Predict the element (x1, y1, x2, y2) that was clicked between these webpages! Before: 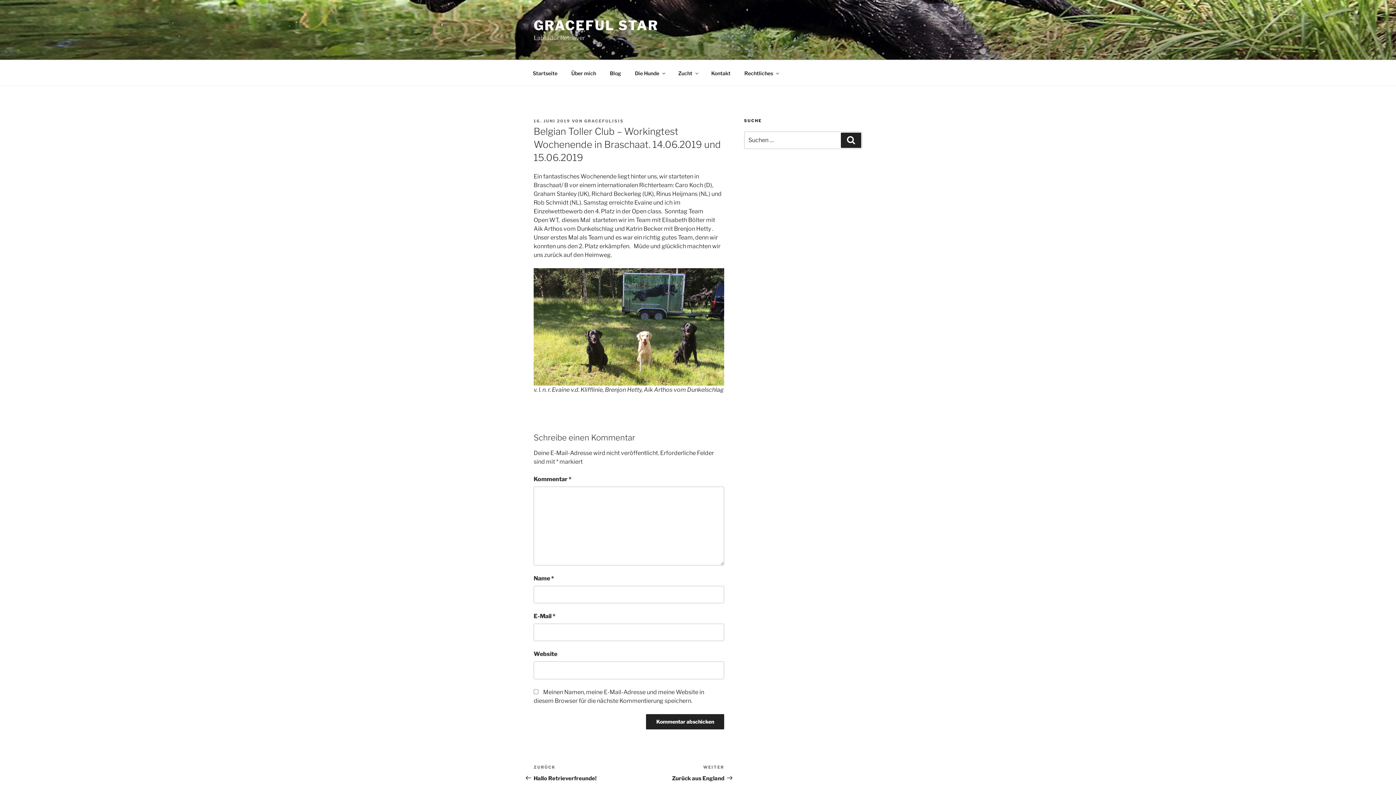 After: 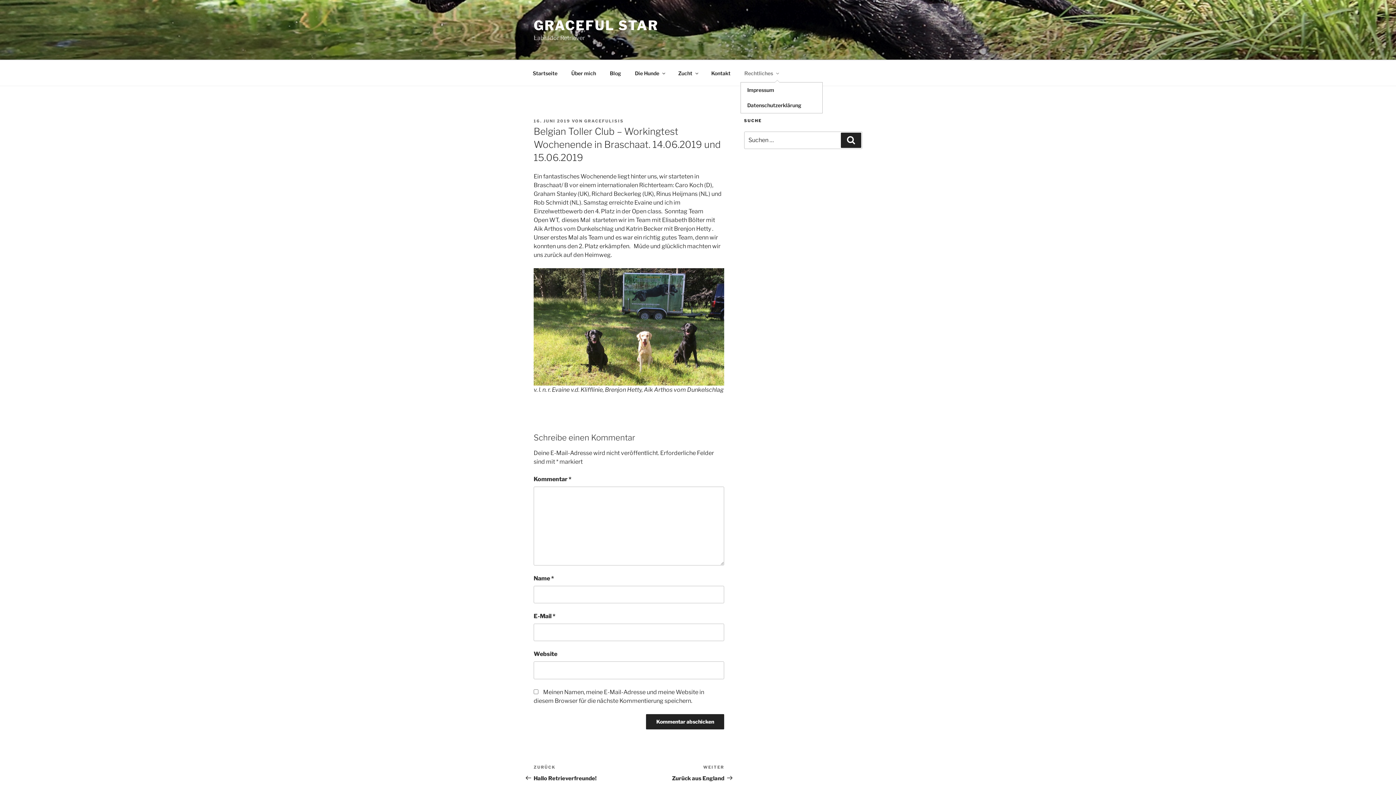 Action: bbox: (738, 64, 784, 82) label: Rechtliches